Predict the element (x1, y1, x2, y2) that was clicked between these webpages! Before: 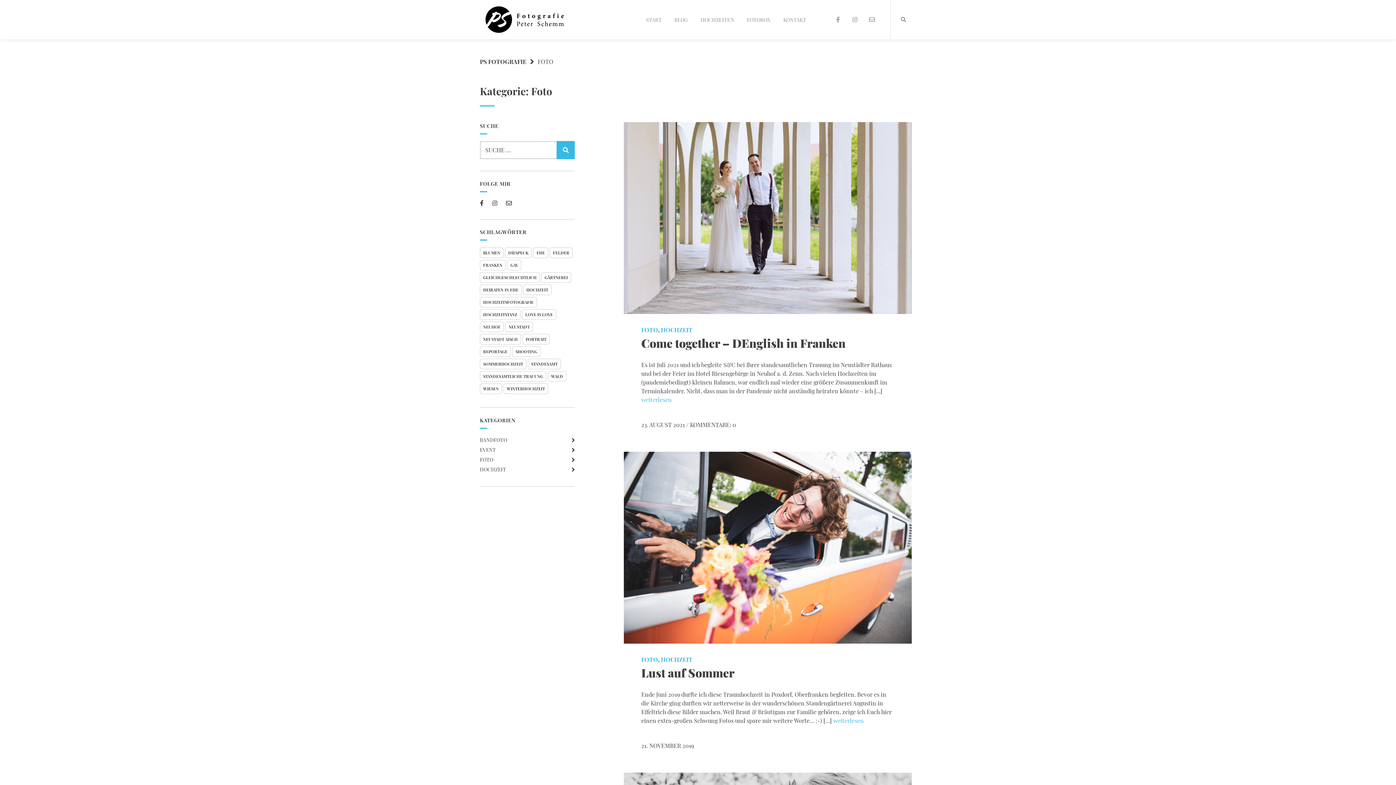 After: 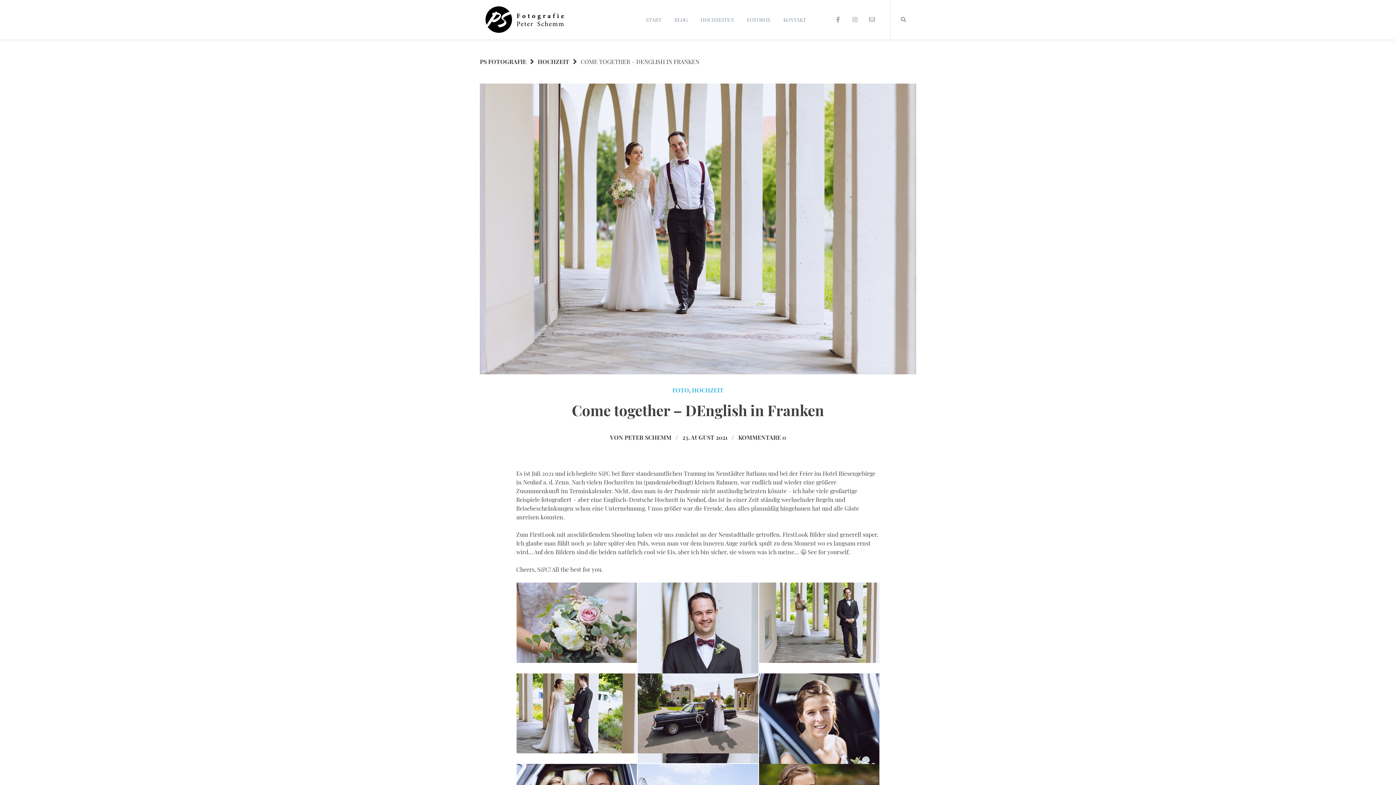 Action: bbox: (641, 395, 672, 403) label: weiterlesen